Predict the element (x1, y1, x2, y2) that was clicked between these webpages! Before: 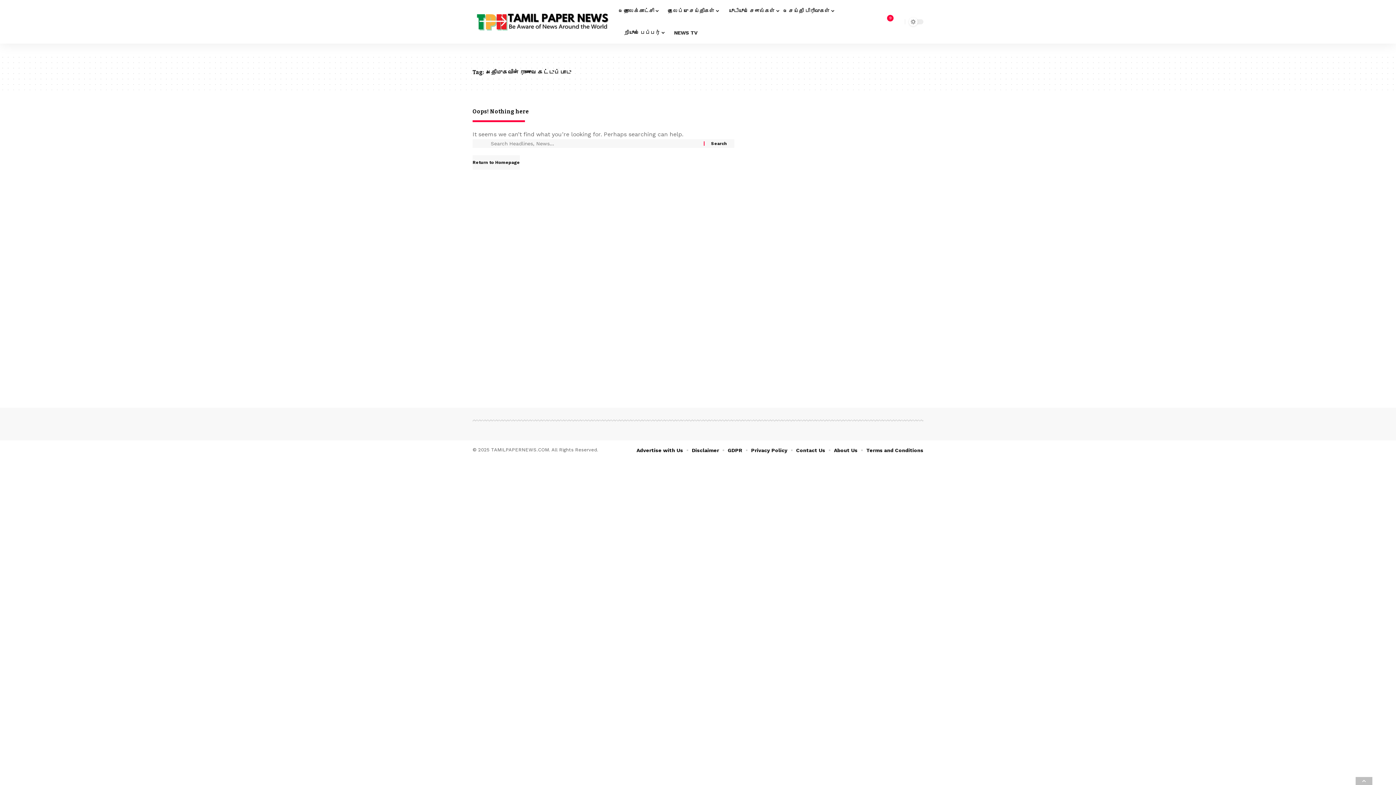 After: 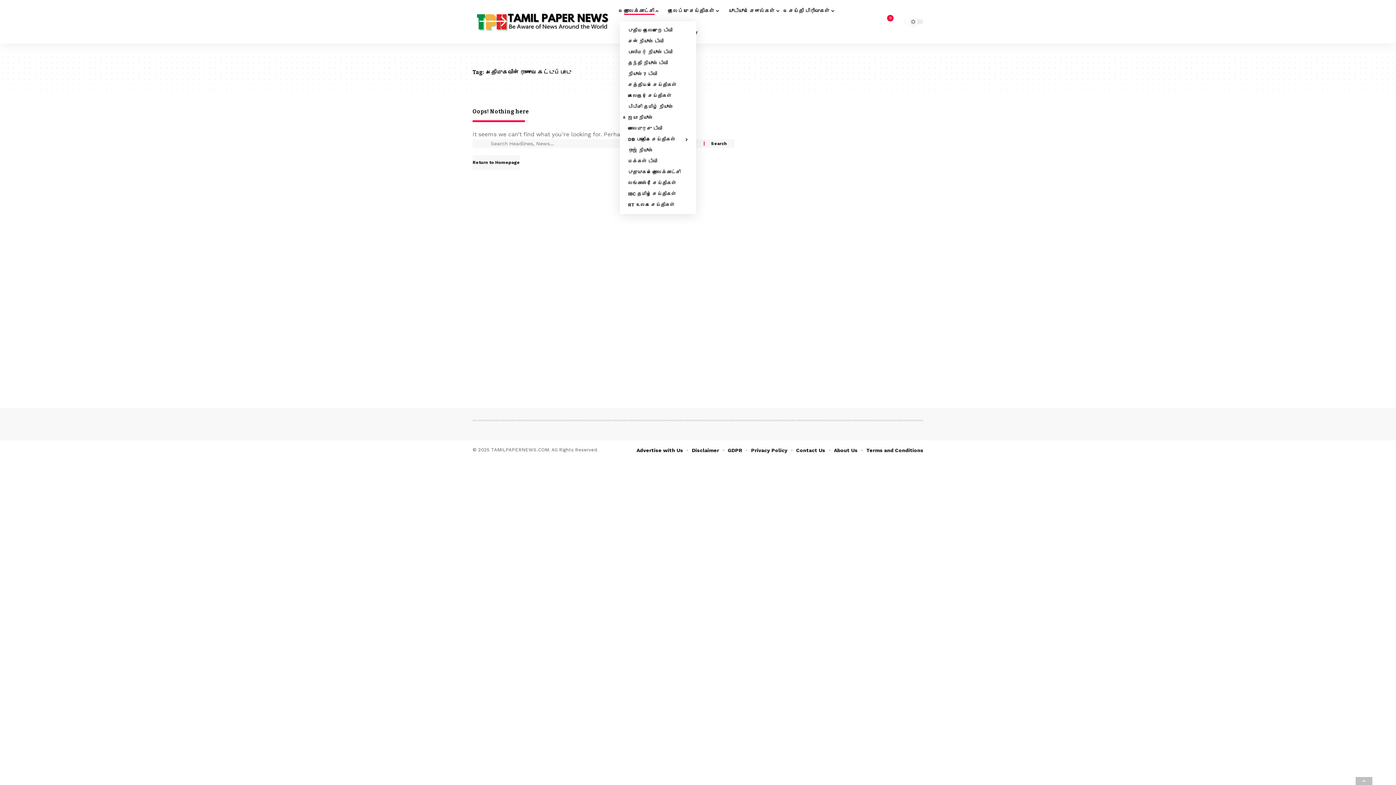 Action: bbox: (619, 0, 663, 21) label: தொலைக்காட்சி